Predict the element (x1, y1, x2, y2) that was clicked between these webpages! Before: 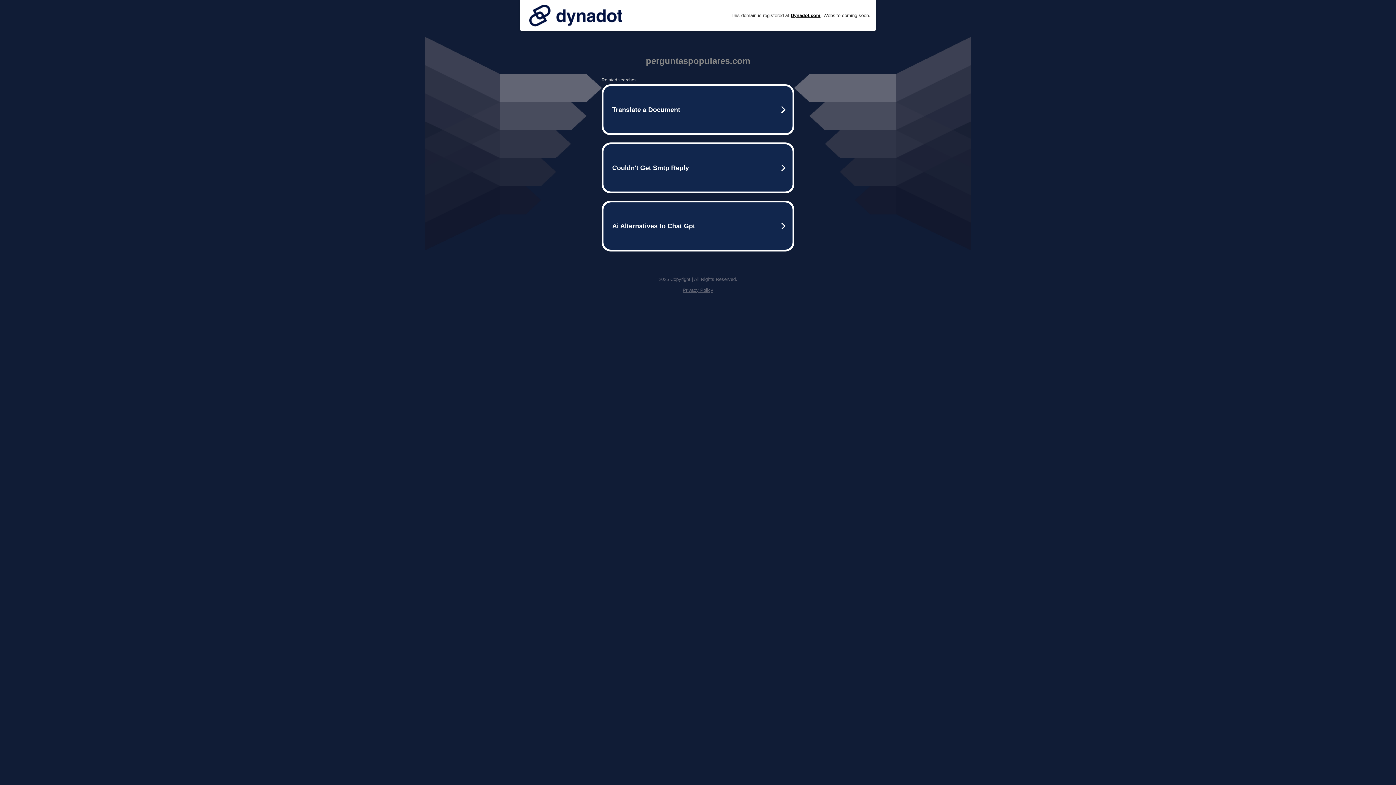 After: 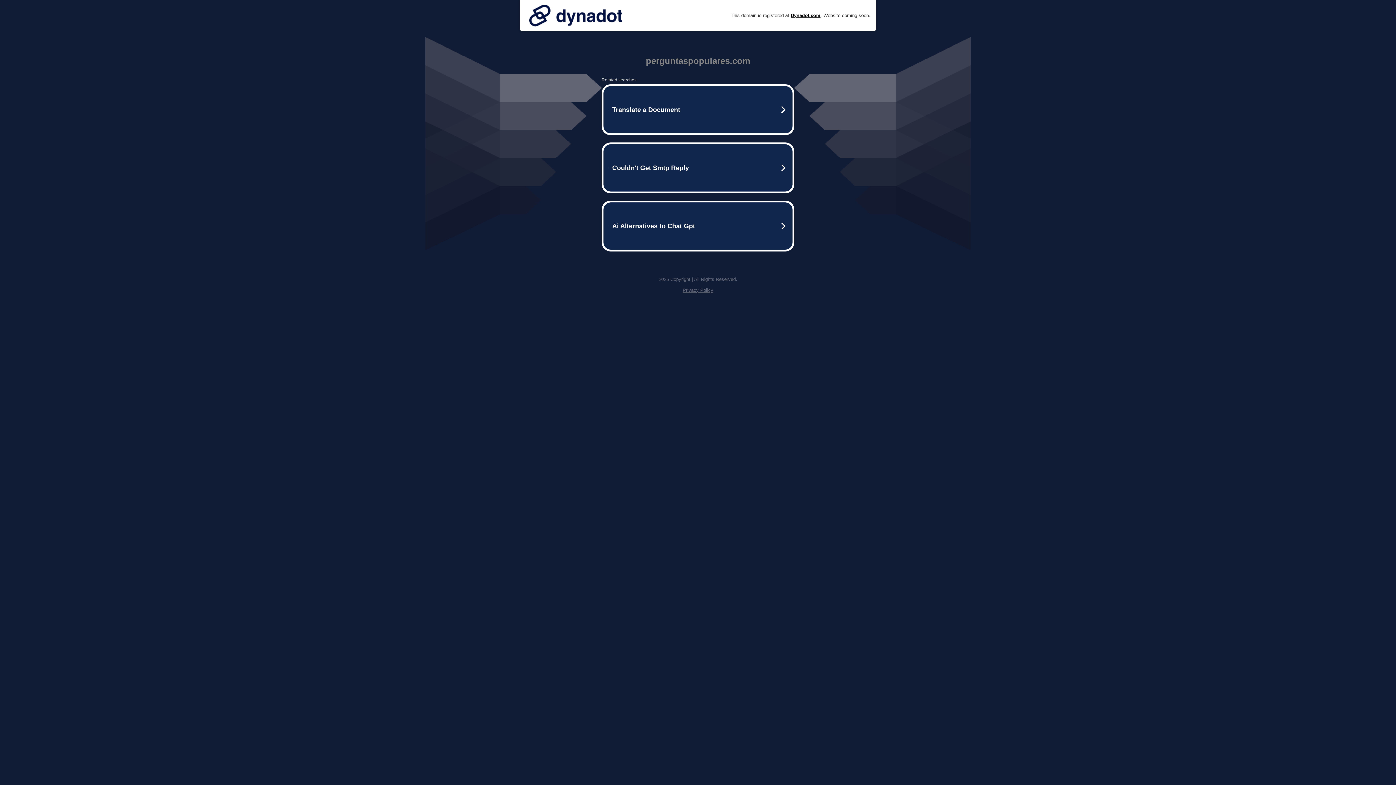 Action: bbox: (682, 287, 713, 293) label: Privacy Policy